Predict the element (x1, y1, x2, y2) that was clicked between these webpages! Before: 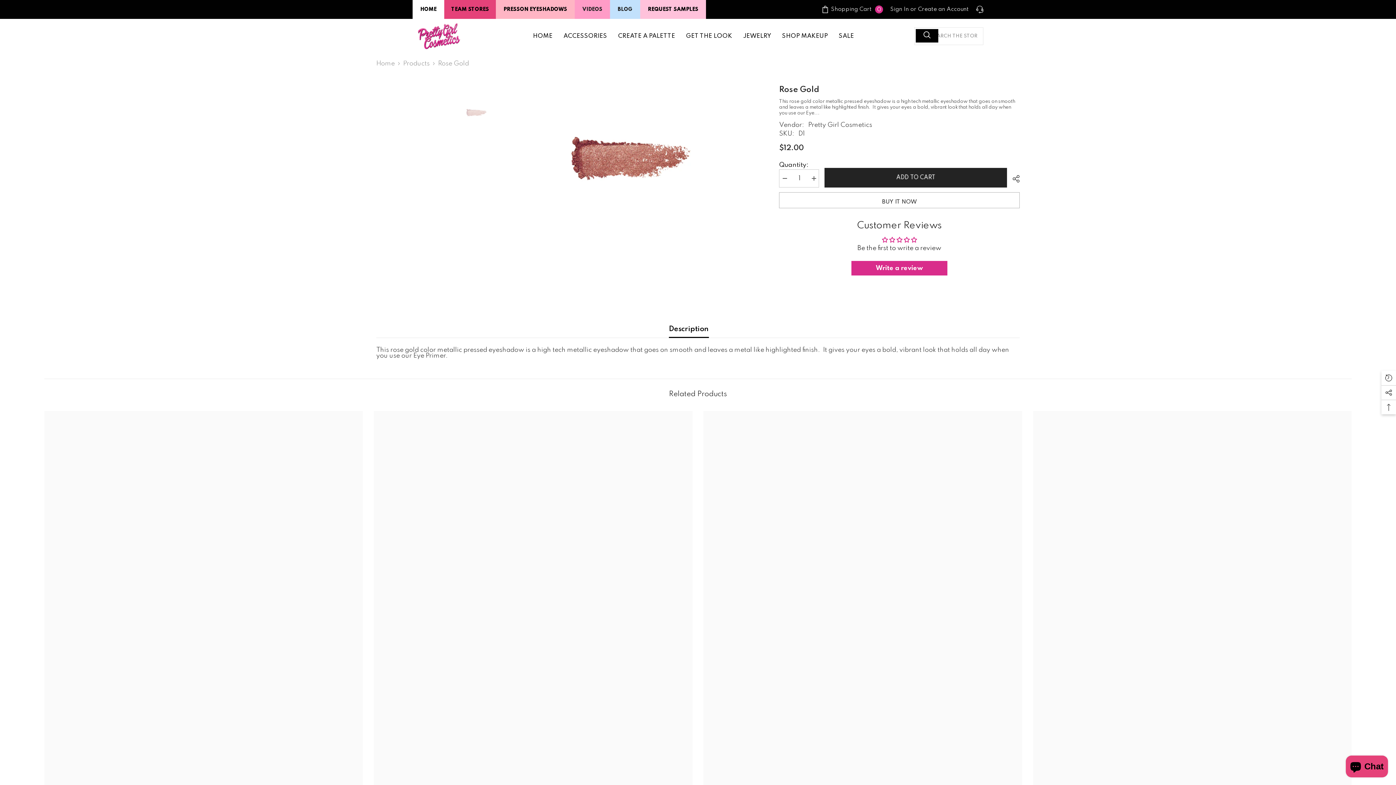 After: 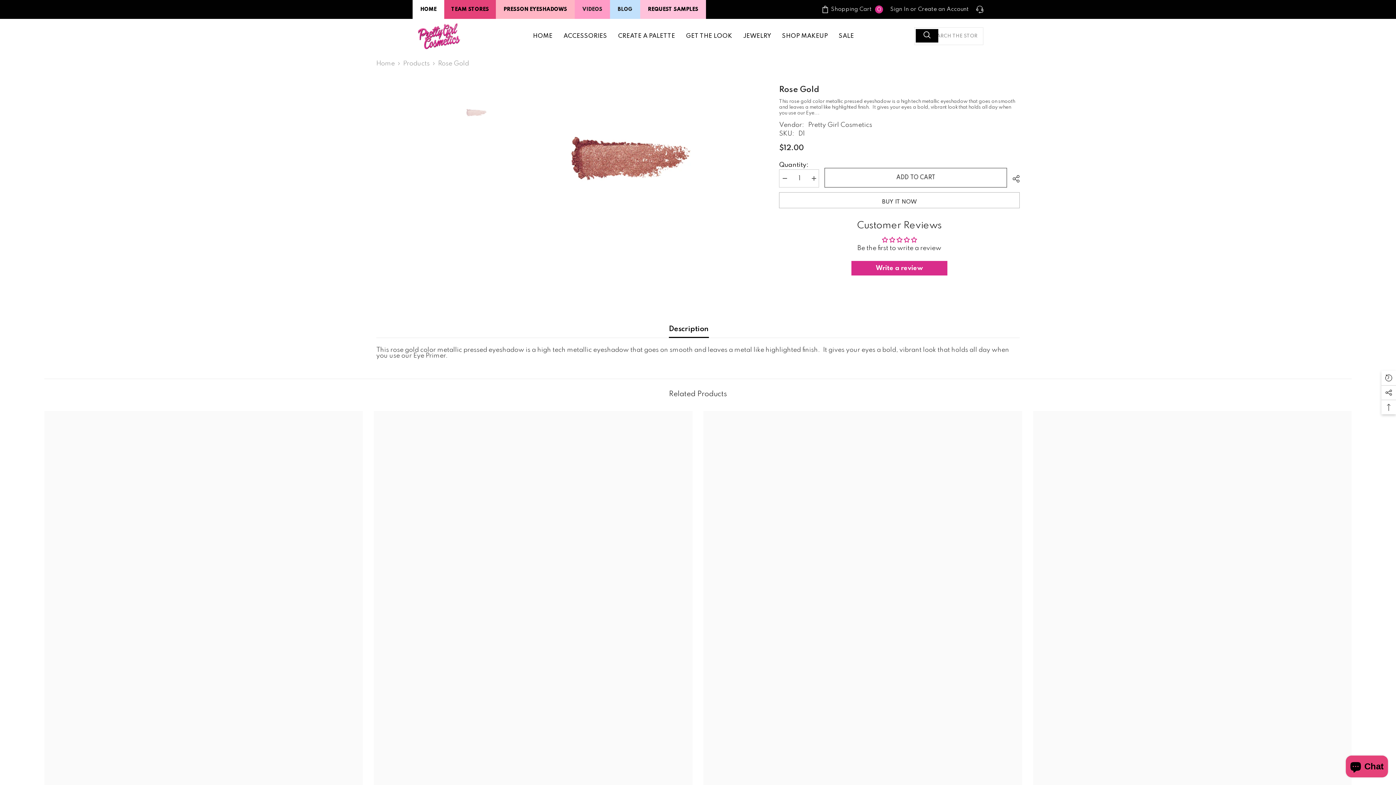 Action: label: ADD TO CART bbox: (824, 168, 1007, 187)